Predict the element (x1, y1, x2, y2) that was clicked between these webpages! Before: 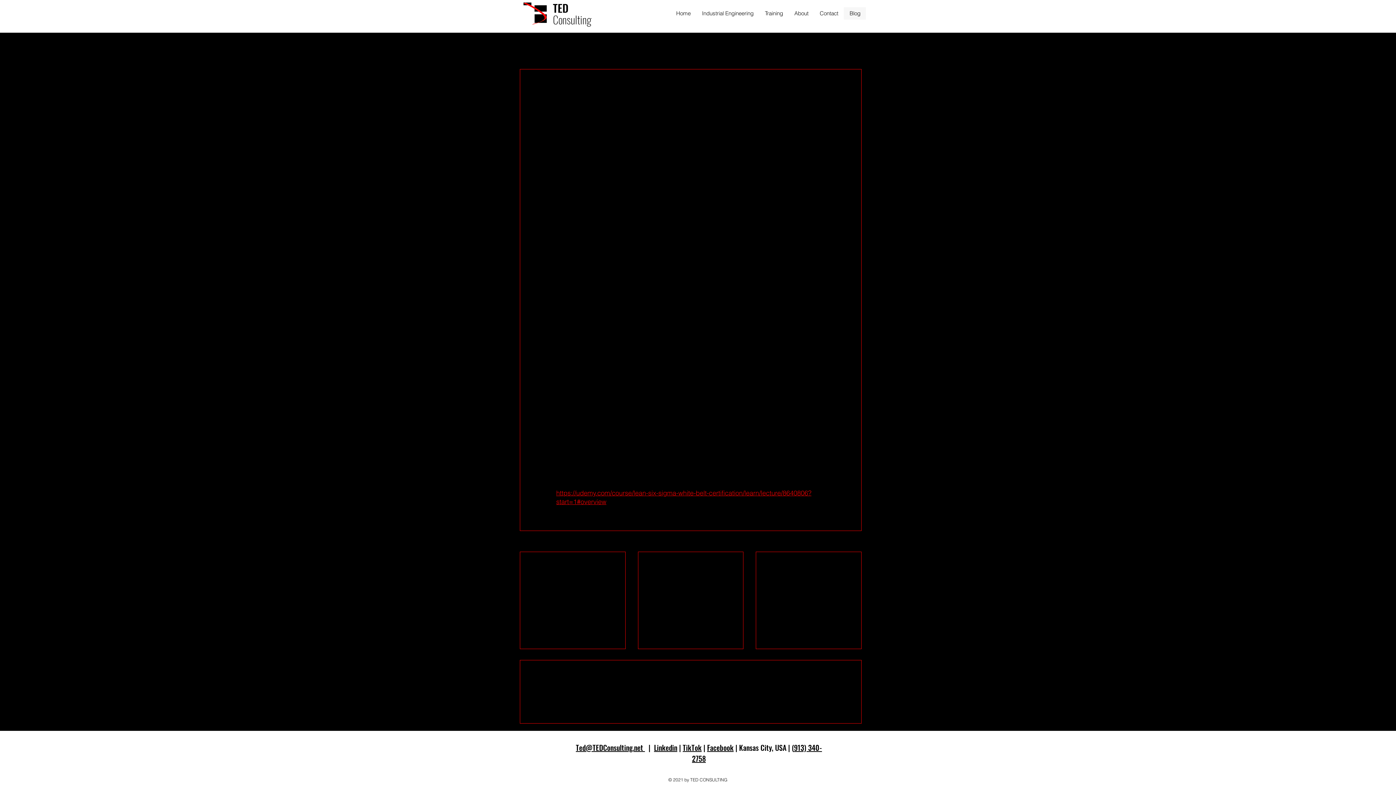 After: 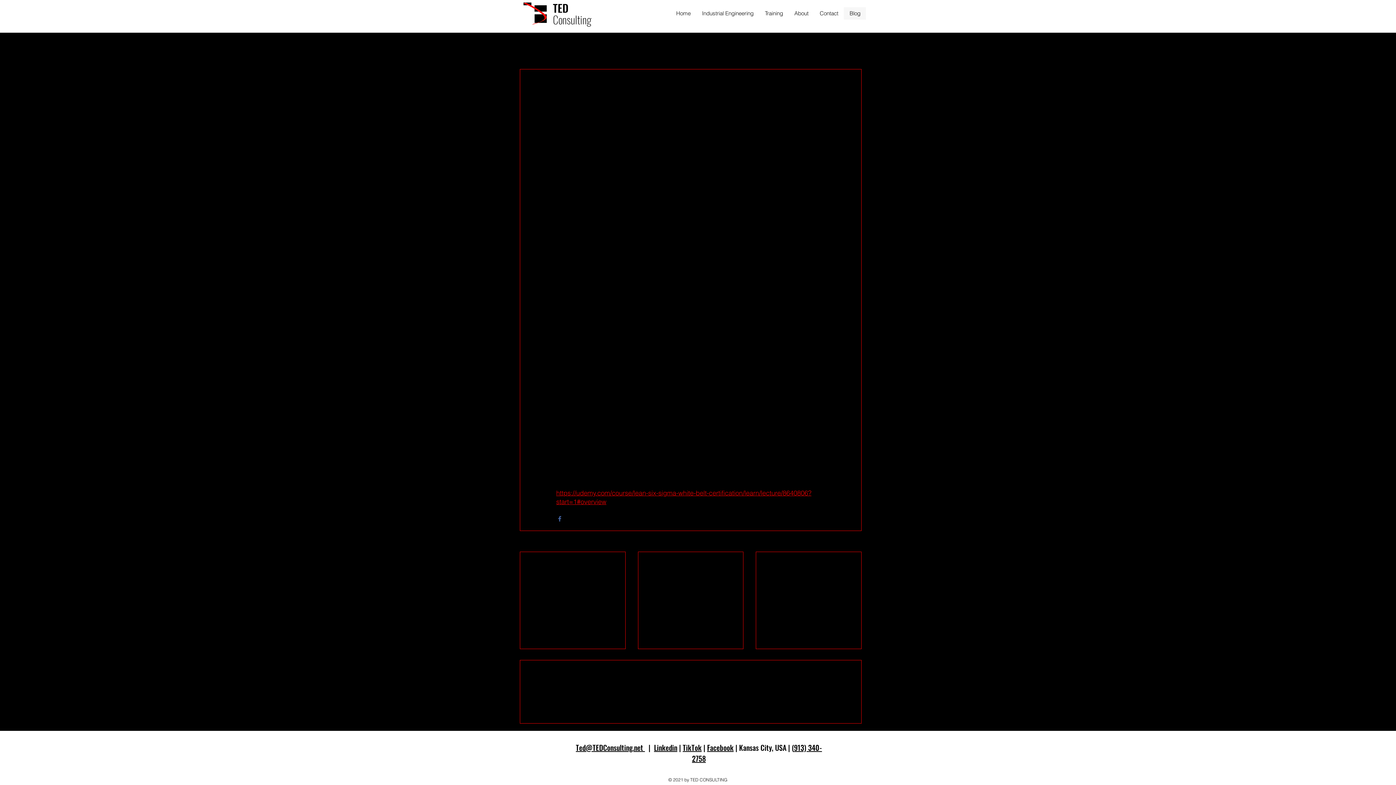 Action: label: Share via Facebook bbox: (556, 515, 563, 522)